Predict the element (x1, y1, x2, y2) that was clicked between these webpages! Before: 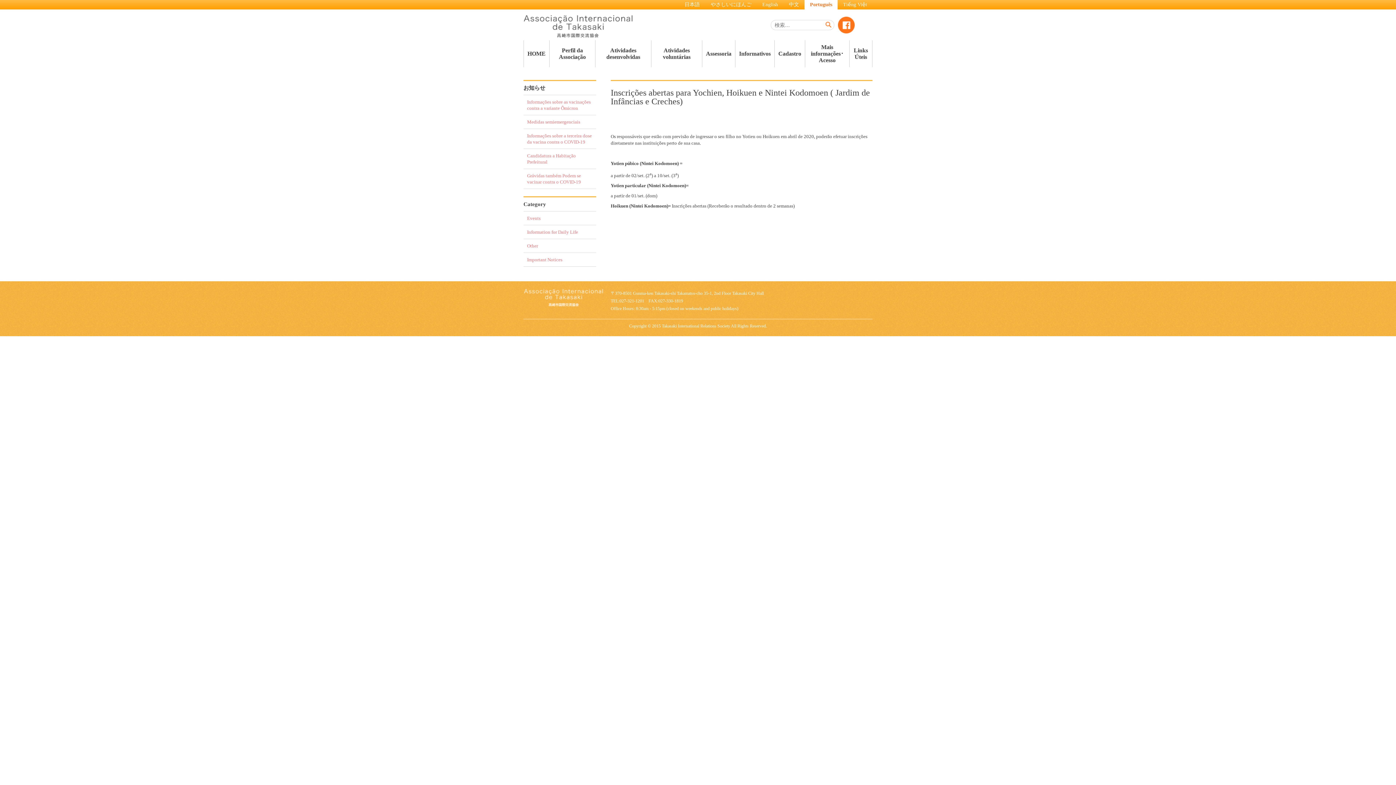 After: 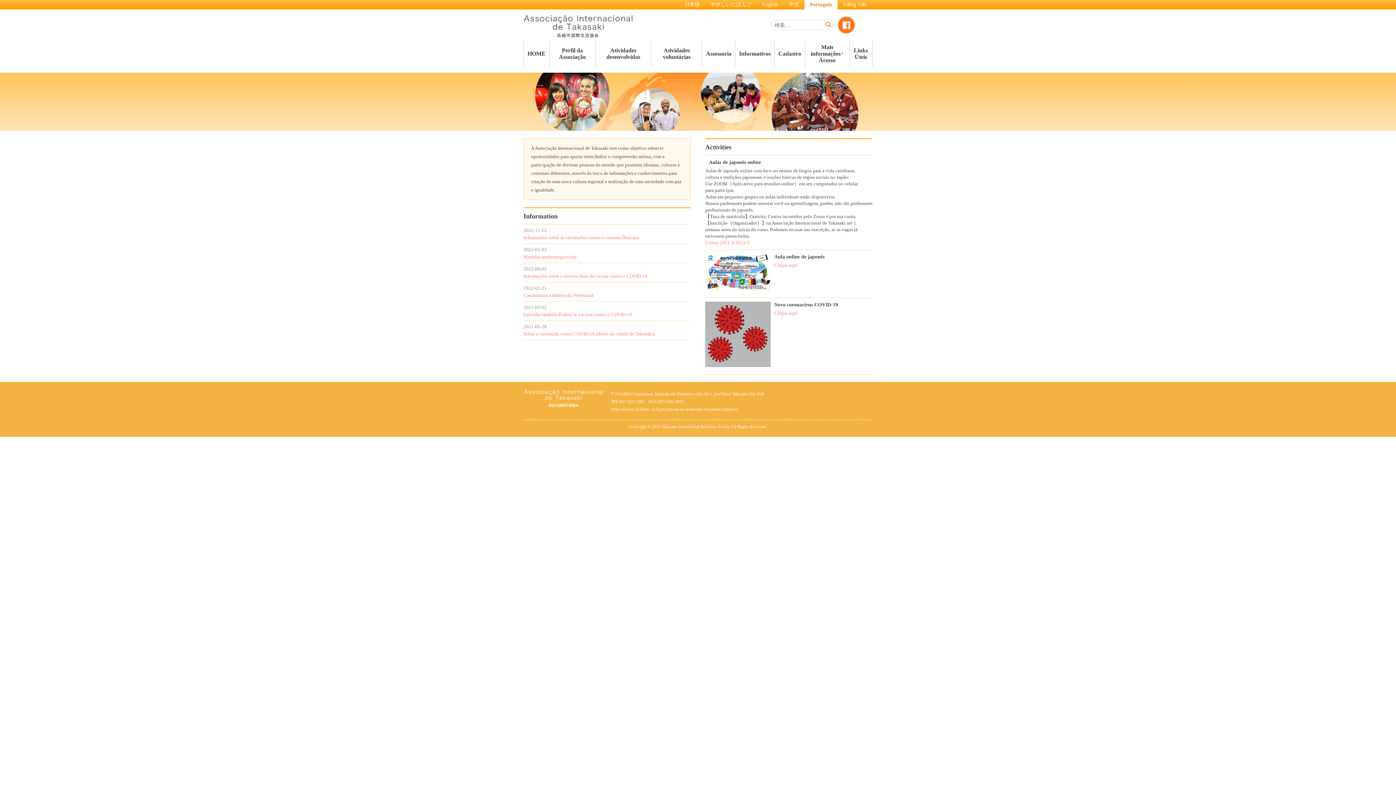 Action: bbox: (523, 26, 632, 40)